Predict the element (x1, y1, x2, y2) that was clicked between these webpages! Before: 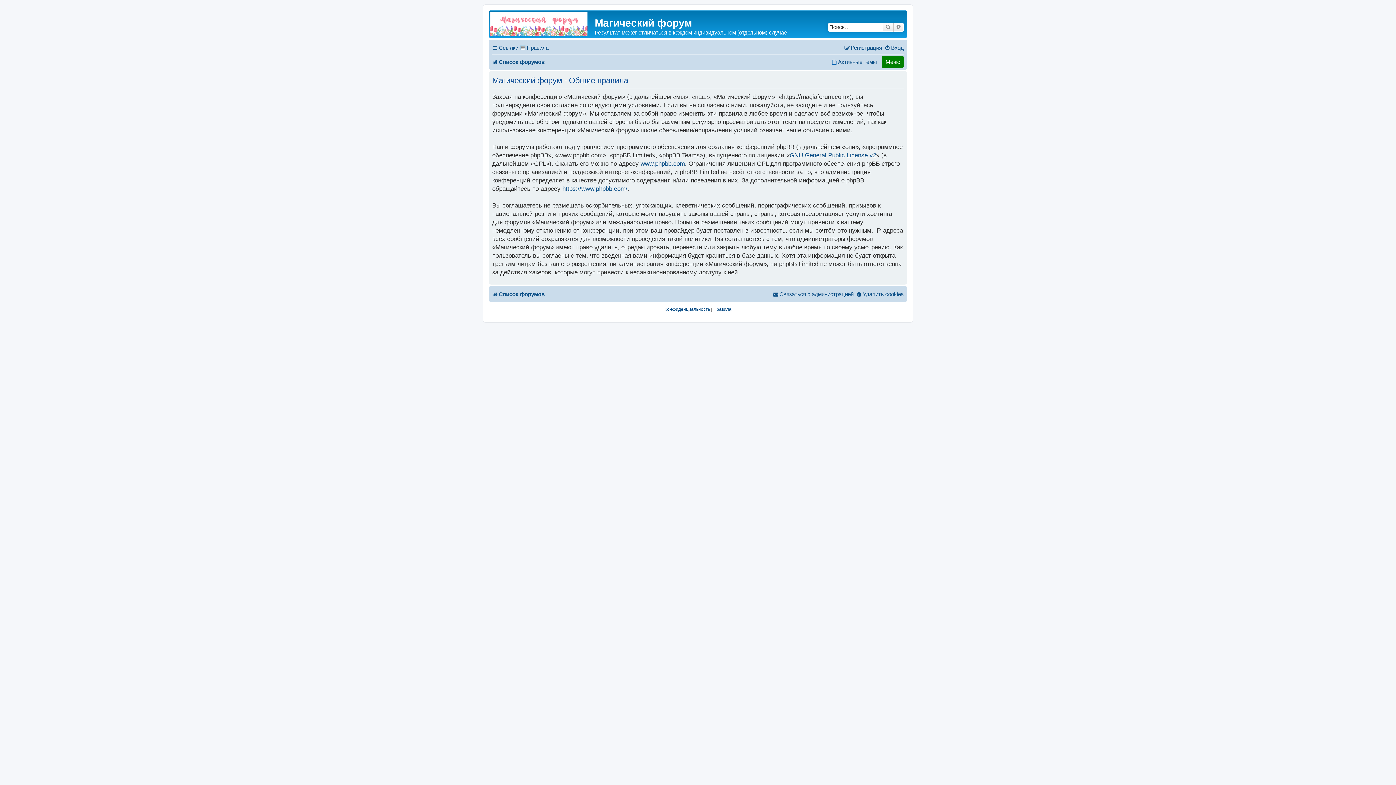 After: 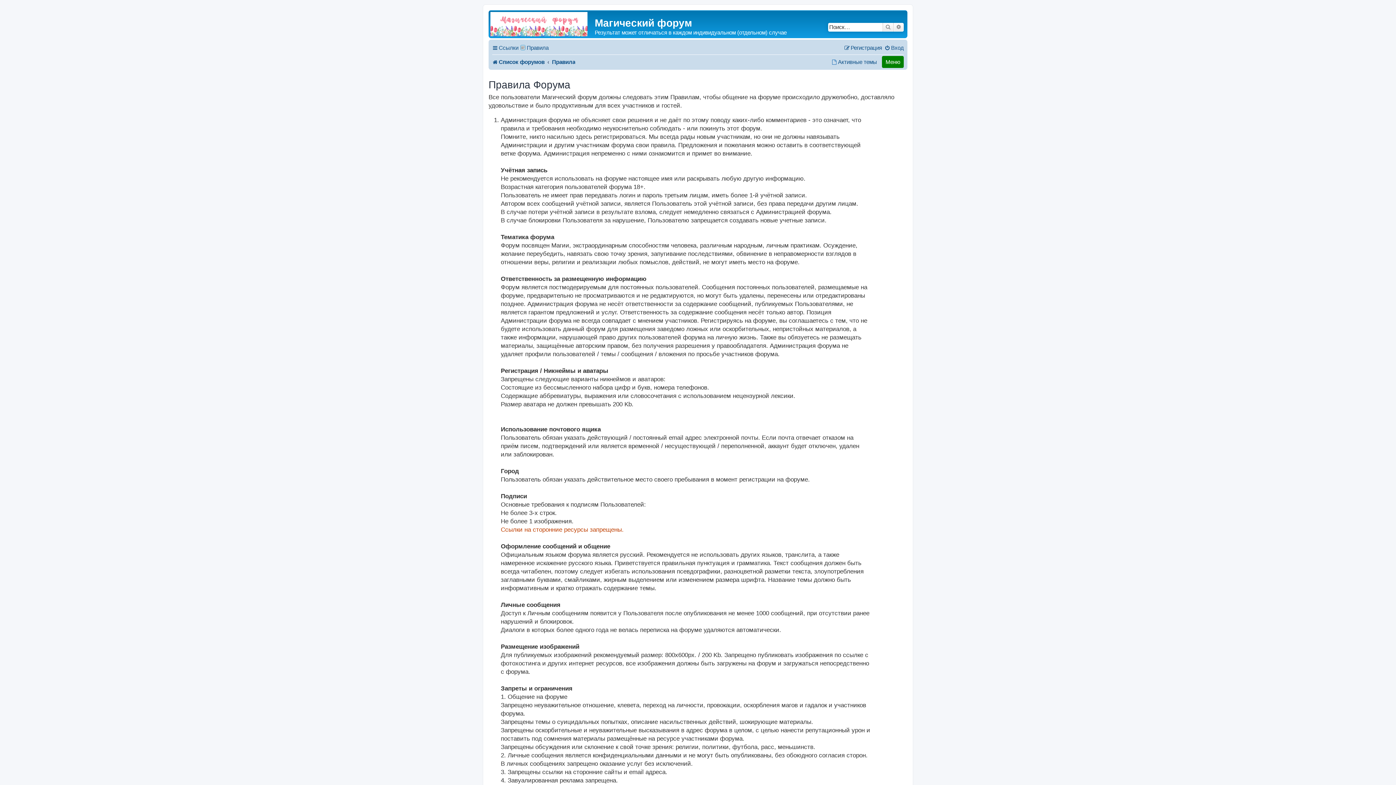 Action: bbox: (520, 41, 548, 53) label: Правила